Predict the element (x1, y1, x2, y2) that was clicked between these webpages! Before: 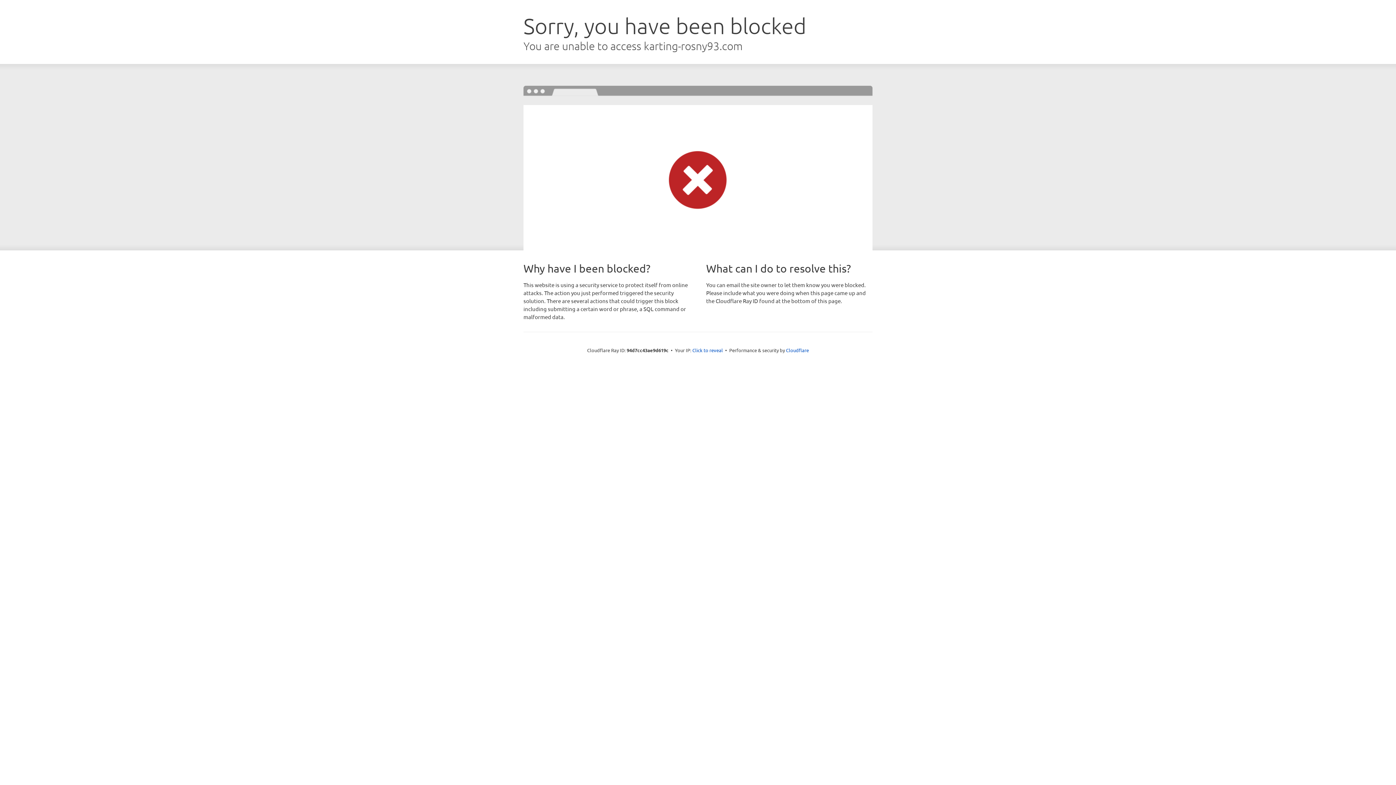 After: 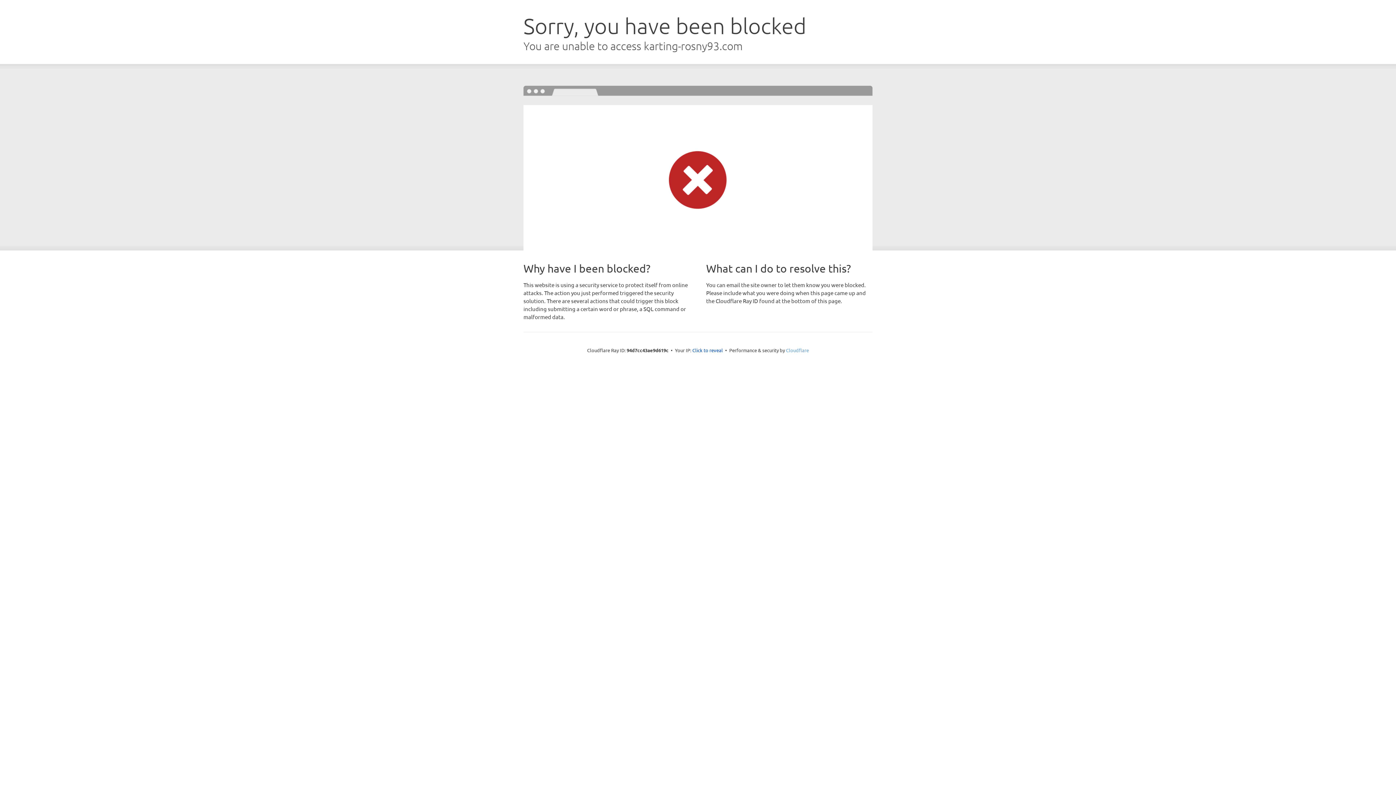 Action: bbox: (786, 347, 809, 353) label: Cloudflare